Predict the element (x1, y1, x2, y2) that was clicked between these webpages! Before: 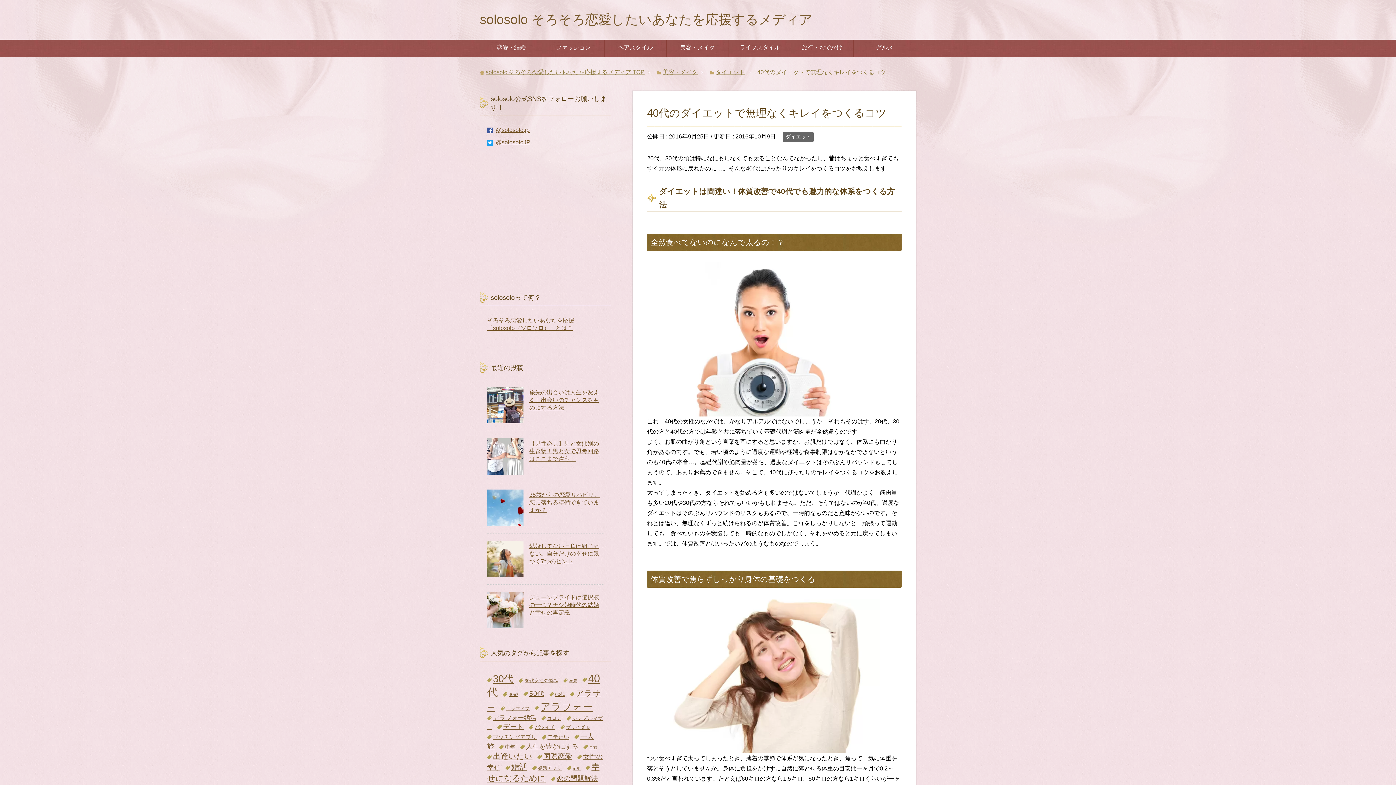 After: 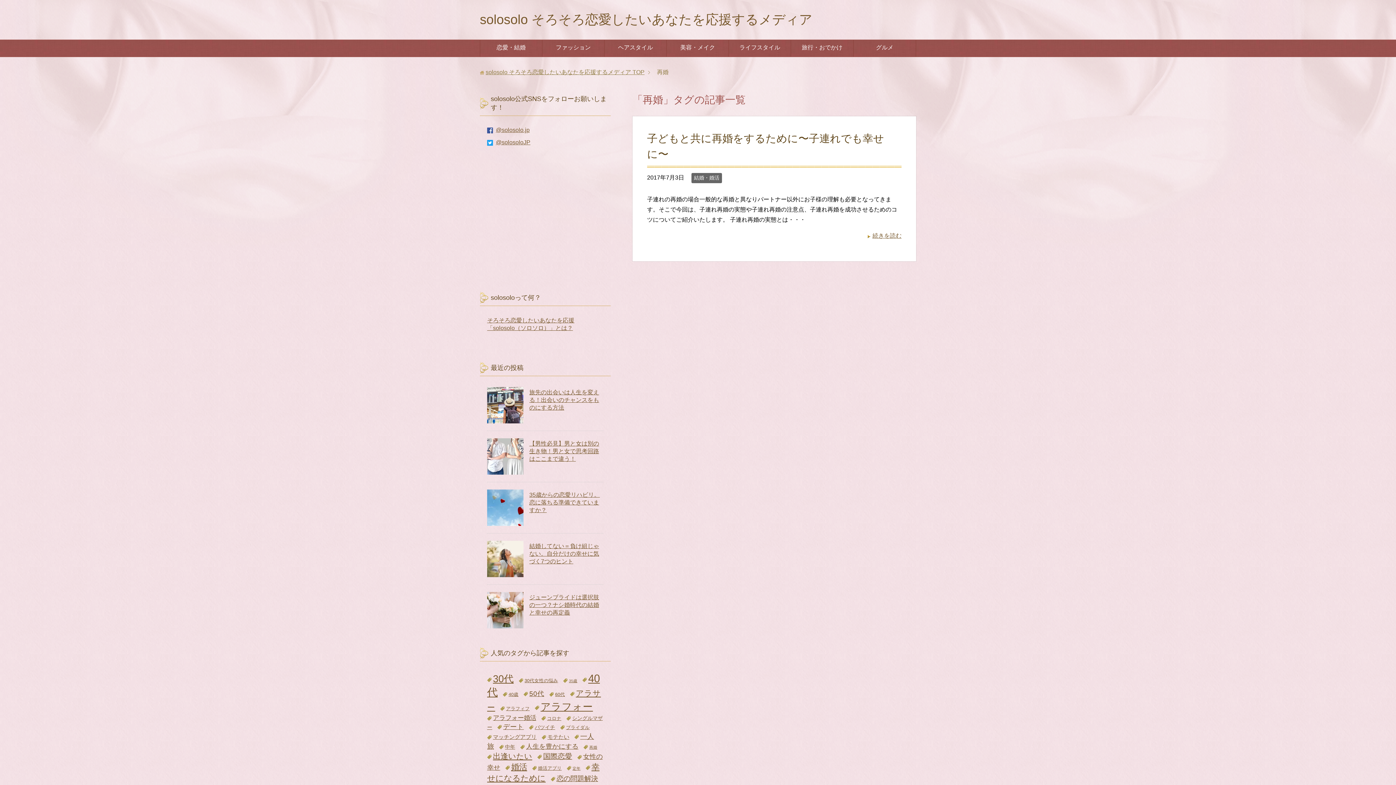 Action: label: 再婚 (1個の項目) bbox: (583, 745, 597, 749)